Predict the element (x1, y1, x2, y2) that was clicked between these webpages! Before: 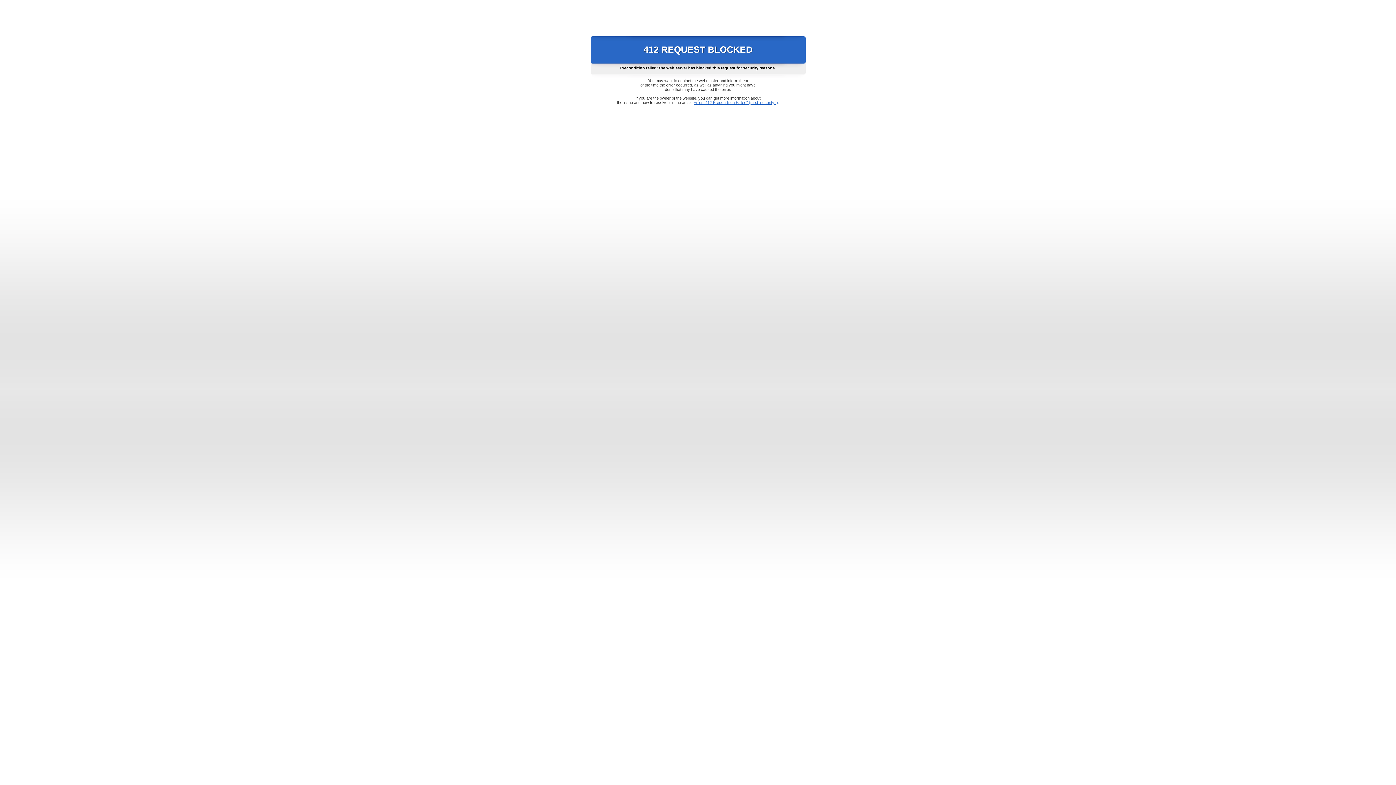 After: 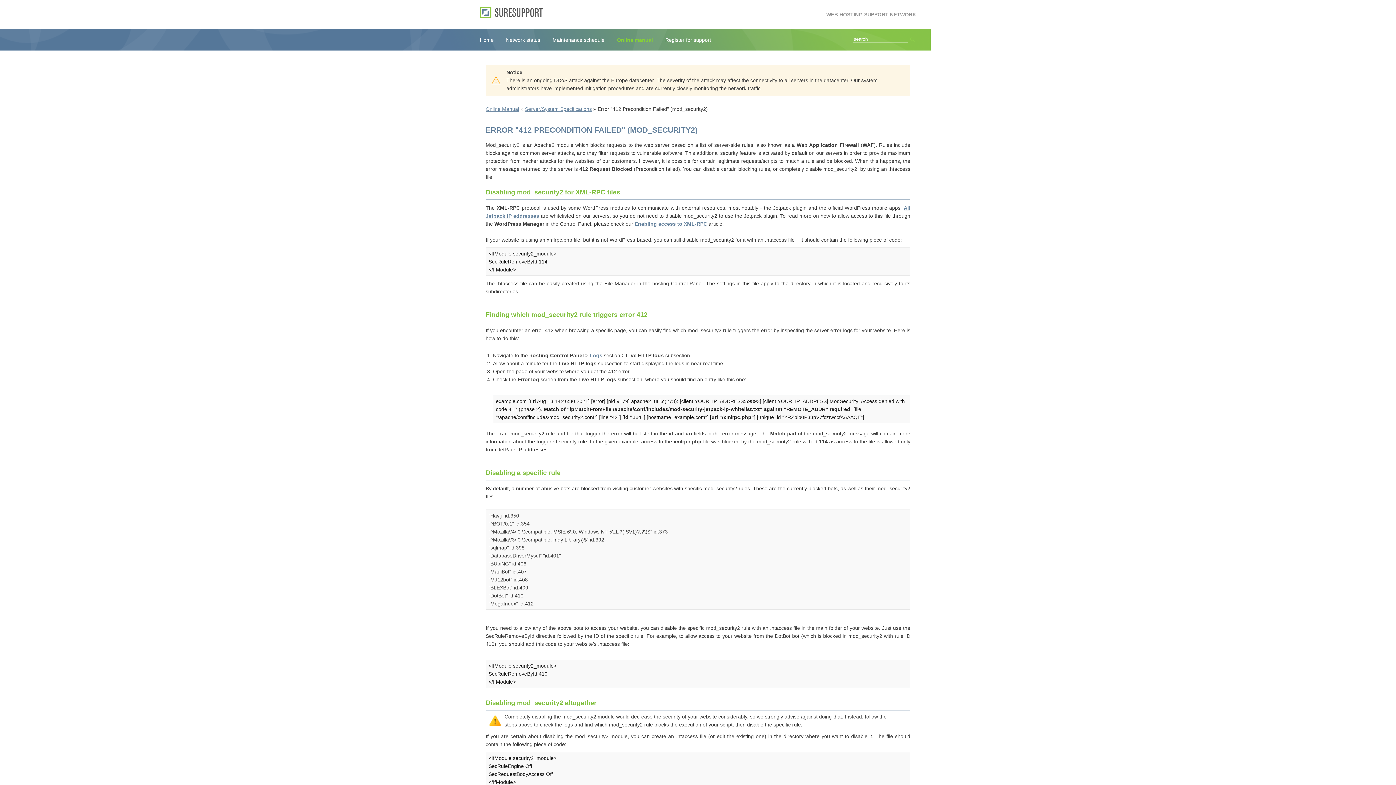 Action: label: Error "412 Precondition Failed" (mod_security2) bbox: (693, 100, 778, 104)